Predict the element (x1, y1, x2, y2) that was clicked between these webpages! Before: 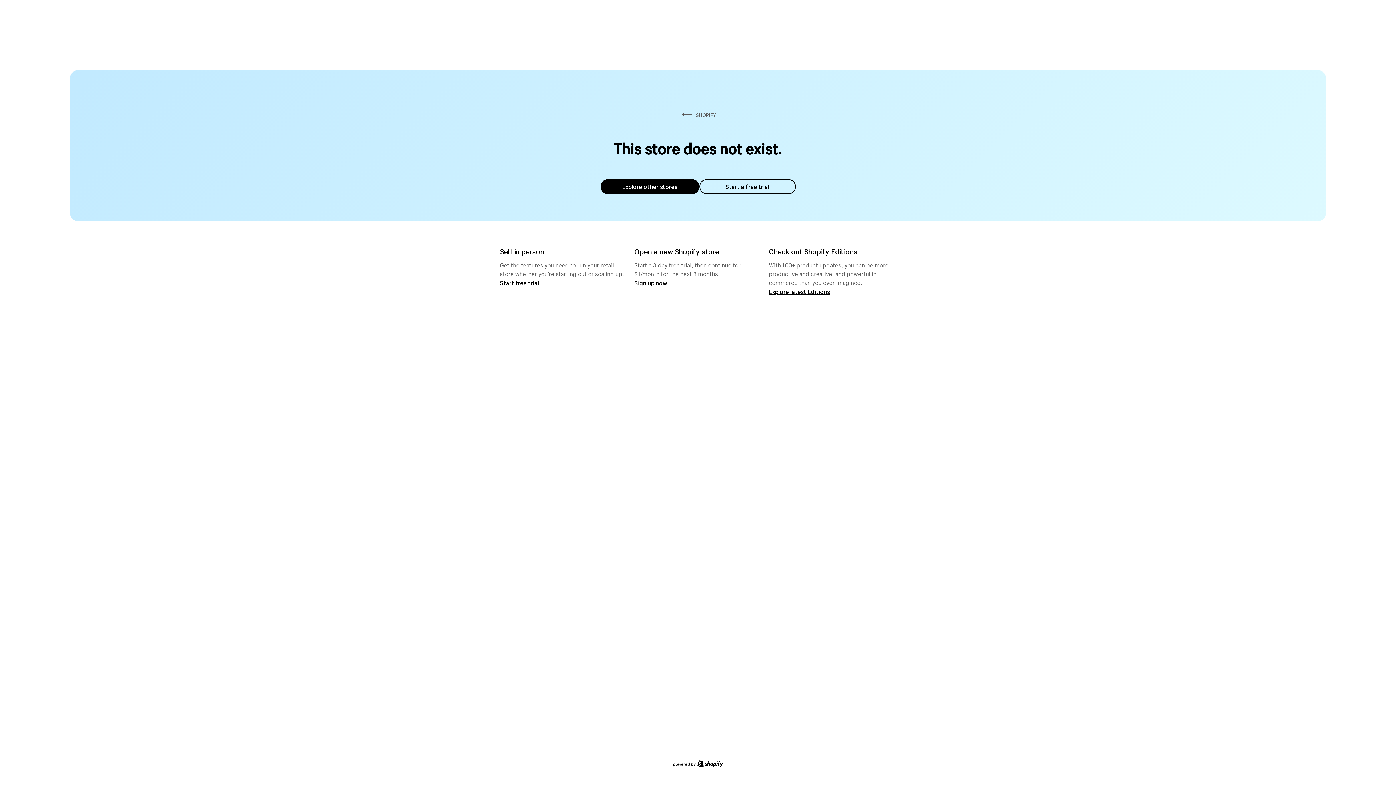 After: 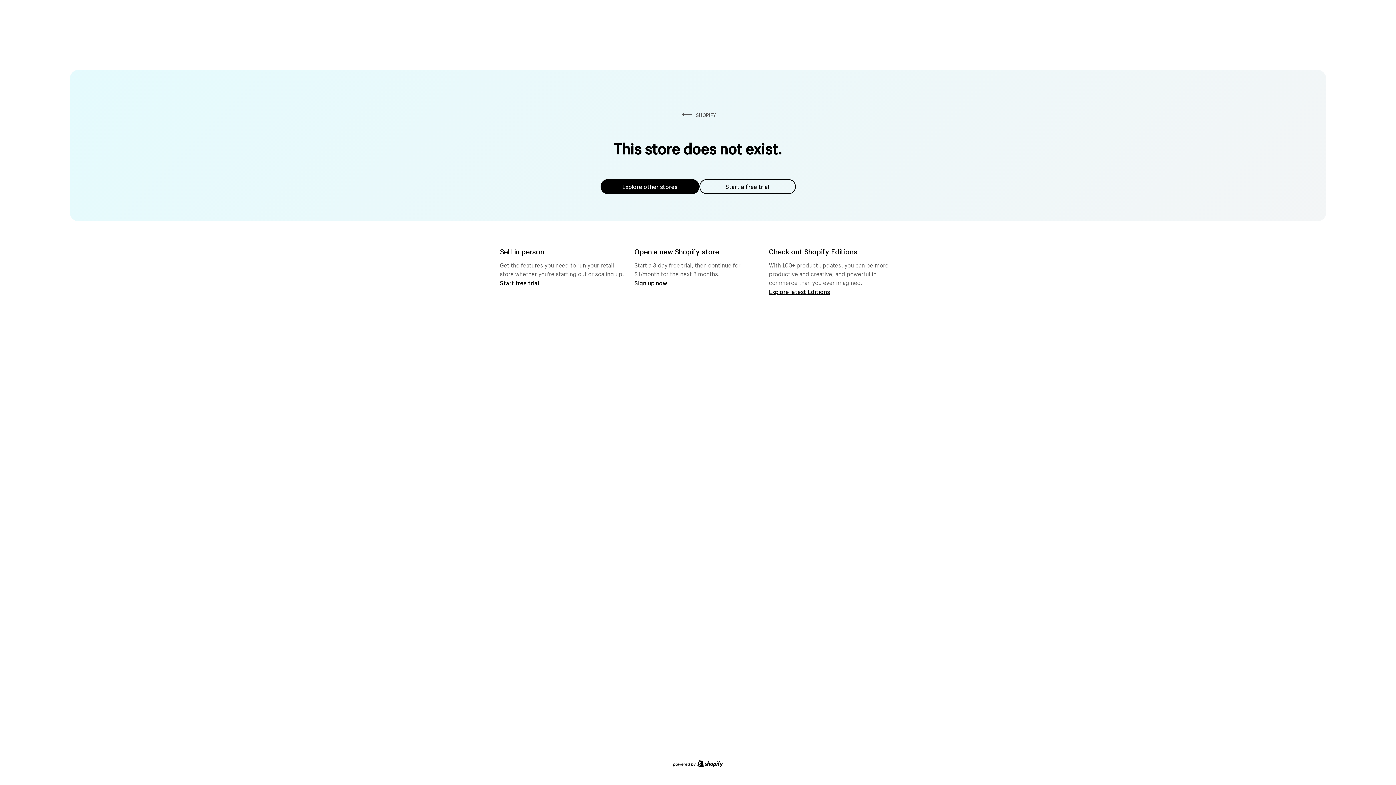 Action: label: Explore other stores bbox: (600, 179, 699, 194)